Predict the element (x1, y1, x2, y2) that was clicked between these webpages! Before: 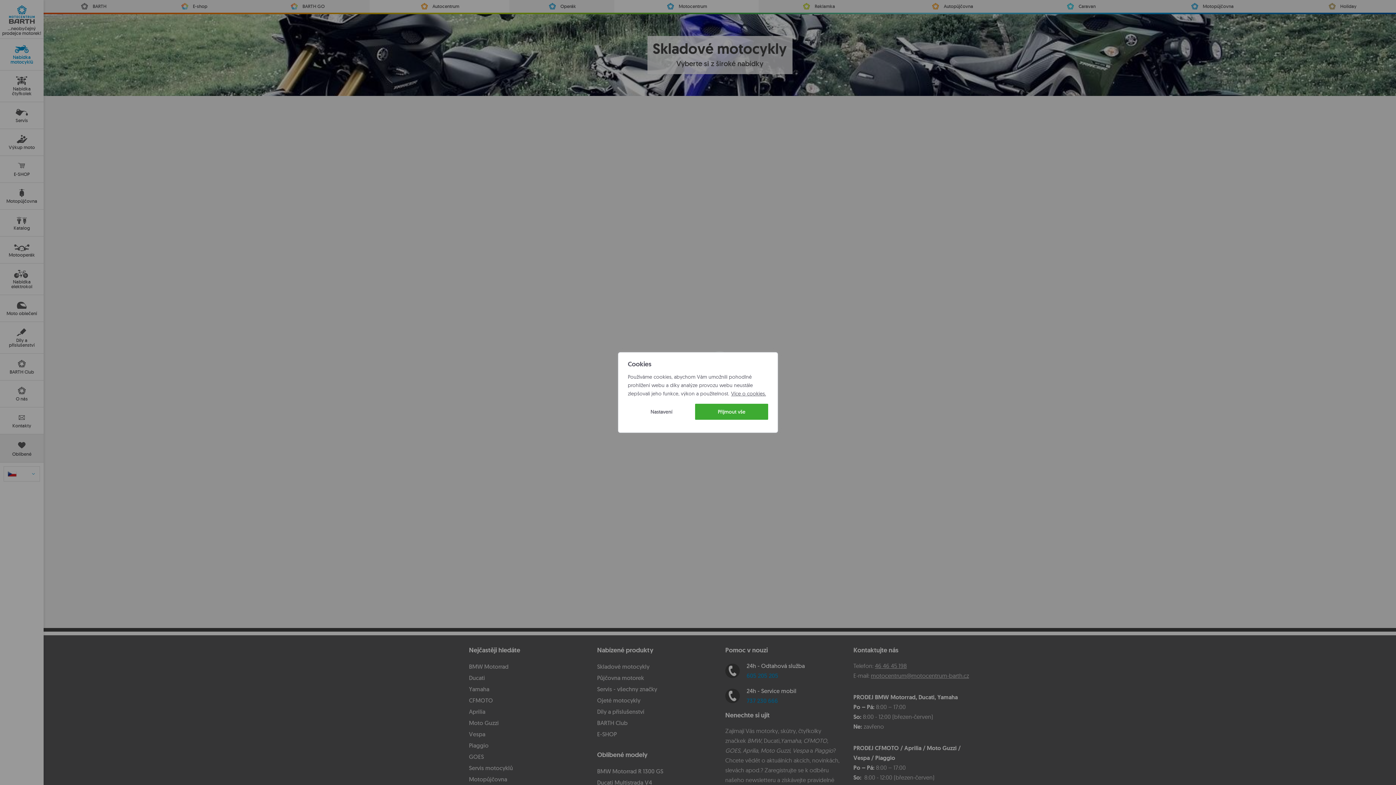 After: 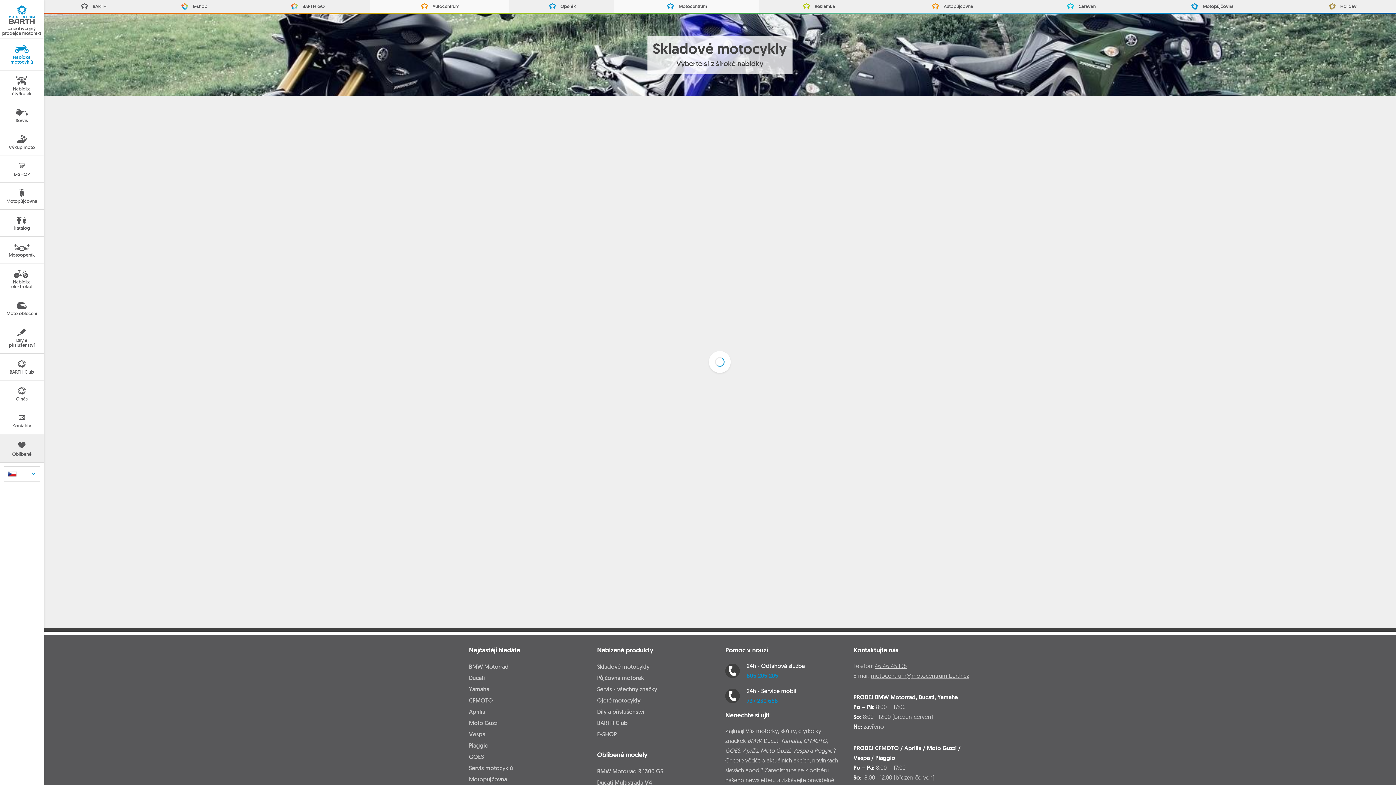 Action: label: Přijmout vše bbox: (695, 404, 768, 420)